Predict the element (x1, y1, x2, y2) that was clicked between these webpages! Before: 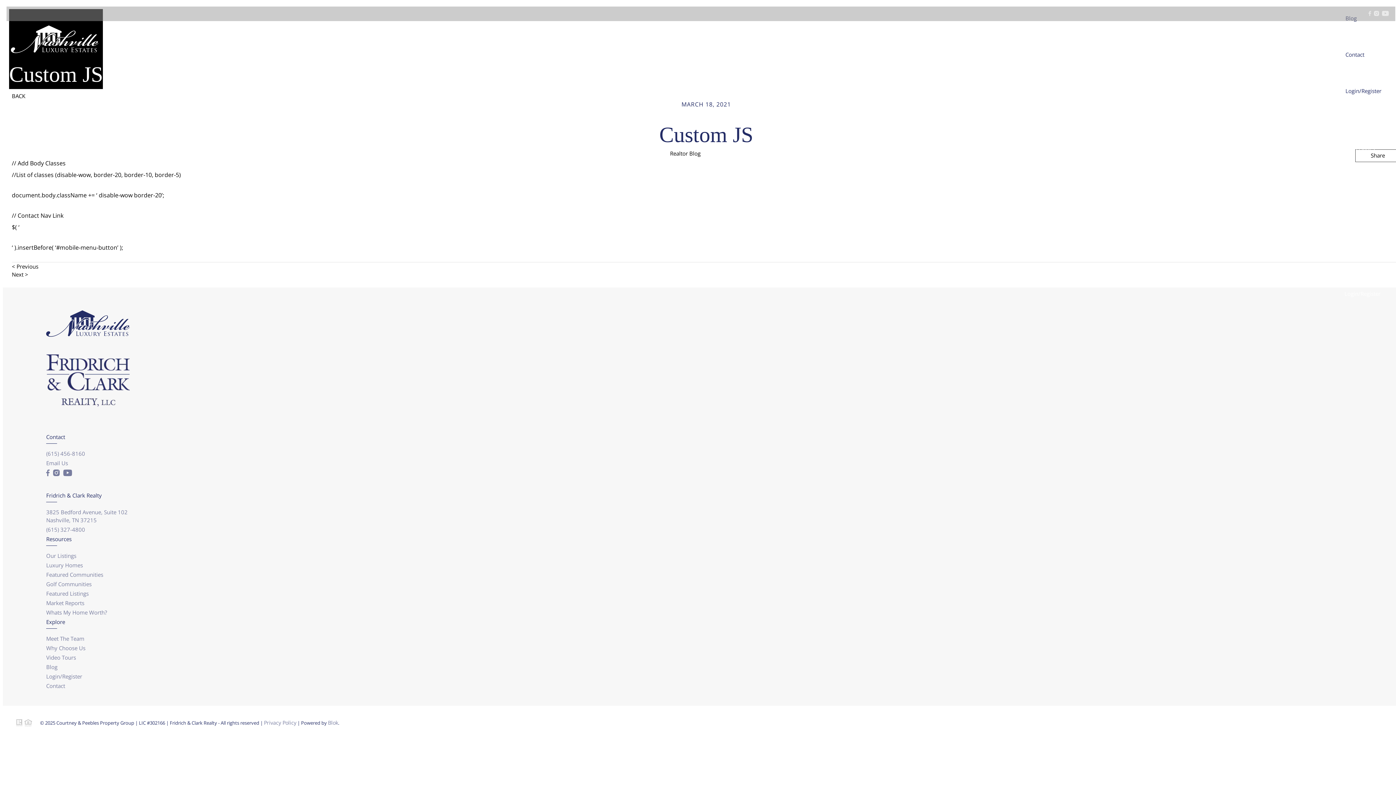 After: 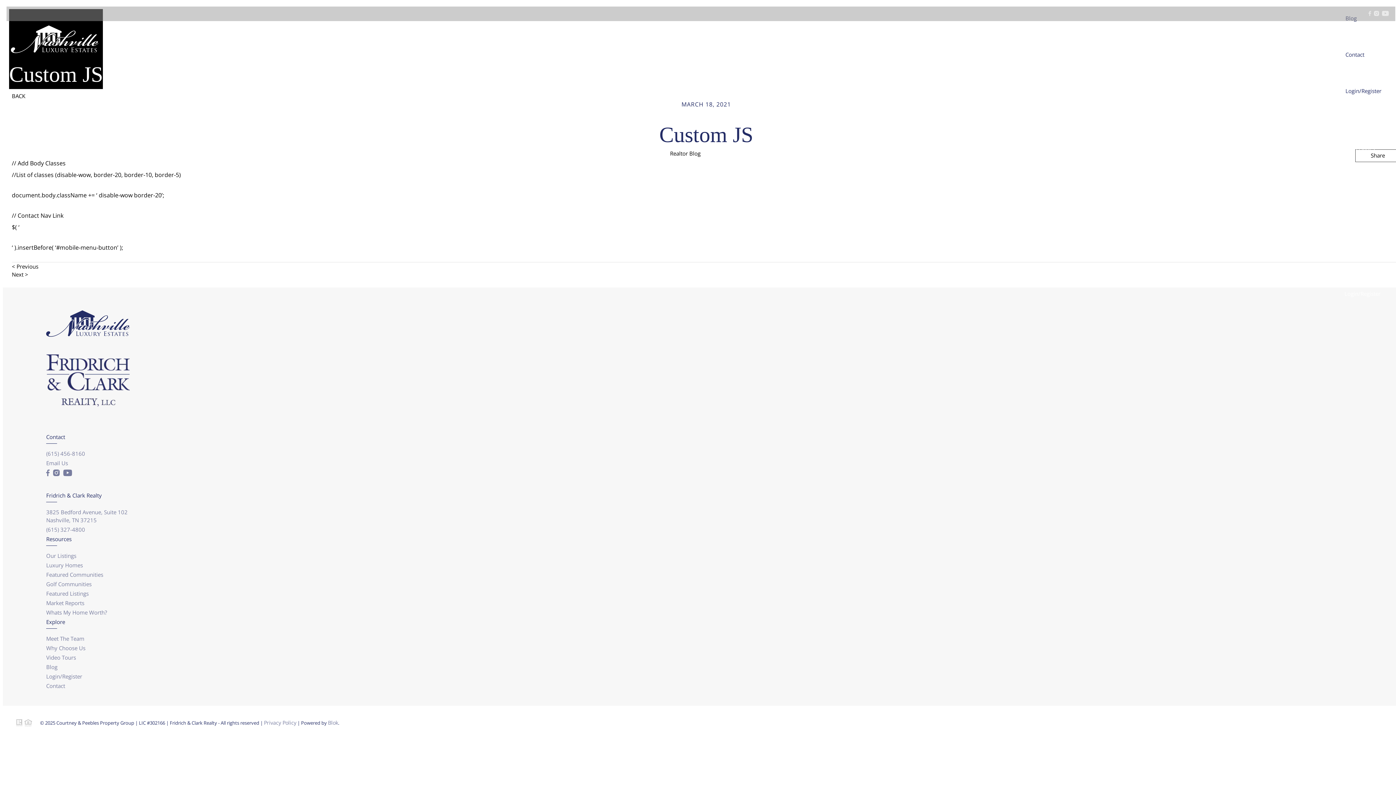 Action: bbox: (46, 354, 129, 407)